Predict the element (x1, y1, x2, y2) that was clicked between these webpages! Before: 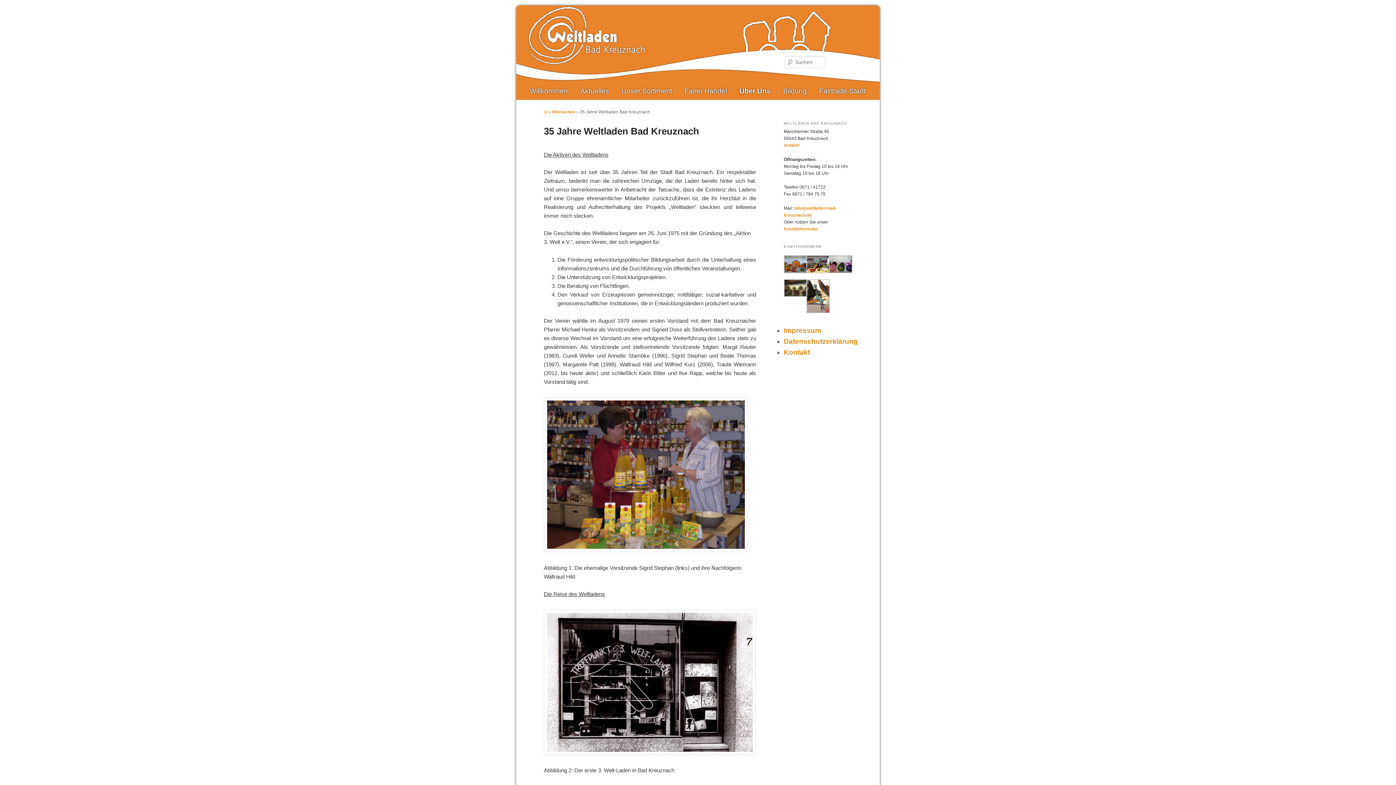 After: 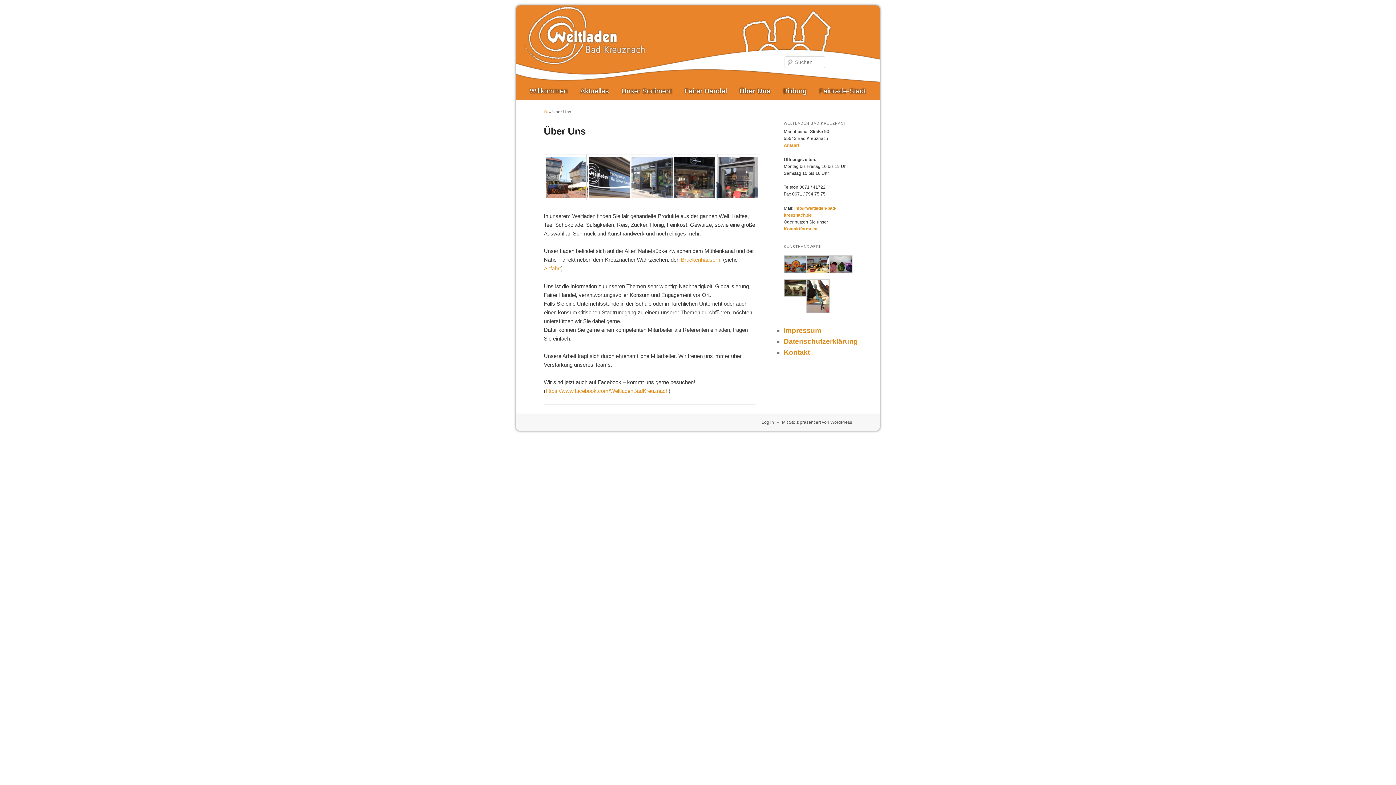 Action: bbox: (733, 82, 777, 100) label: Über Uns